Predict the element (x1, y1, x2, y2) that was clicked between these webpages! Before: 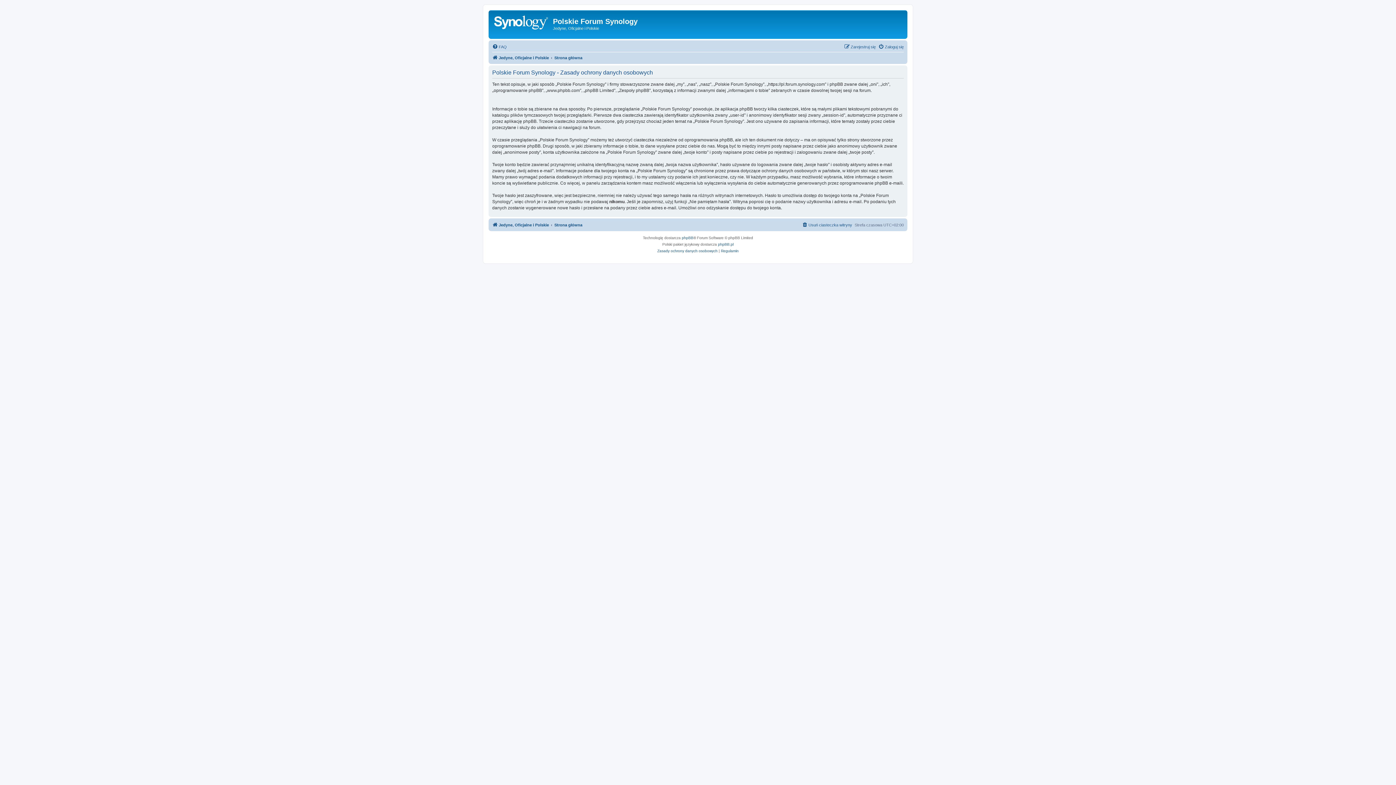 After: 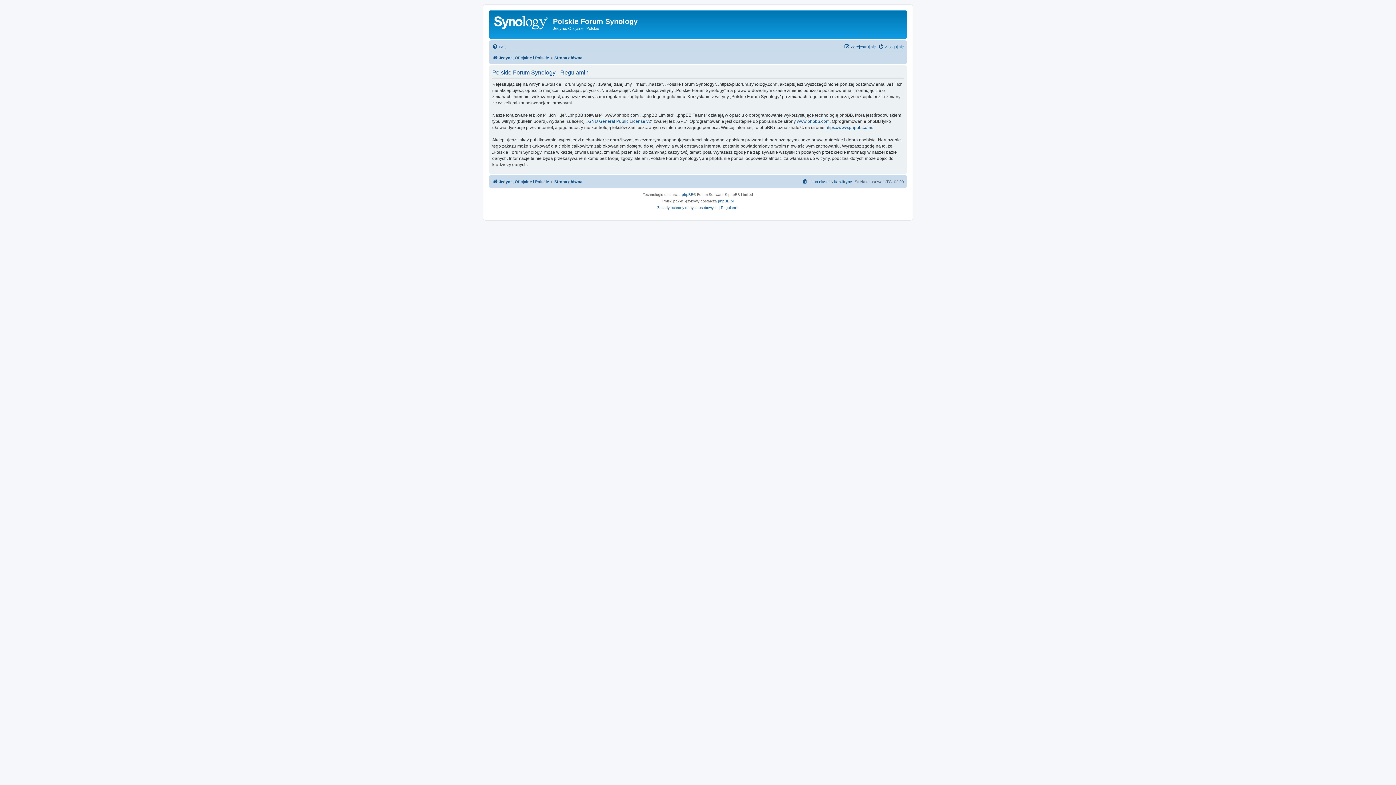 Action: bbox: (721, 247, 738, 254) label: Regulamin